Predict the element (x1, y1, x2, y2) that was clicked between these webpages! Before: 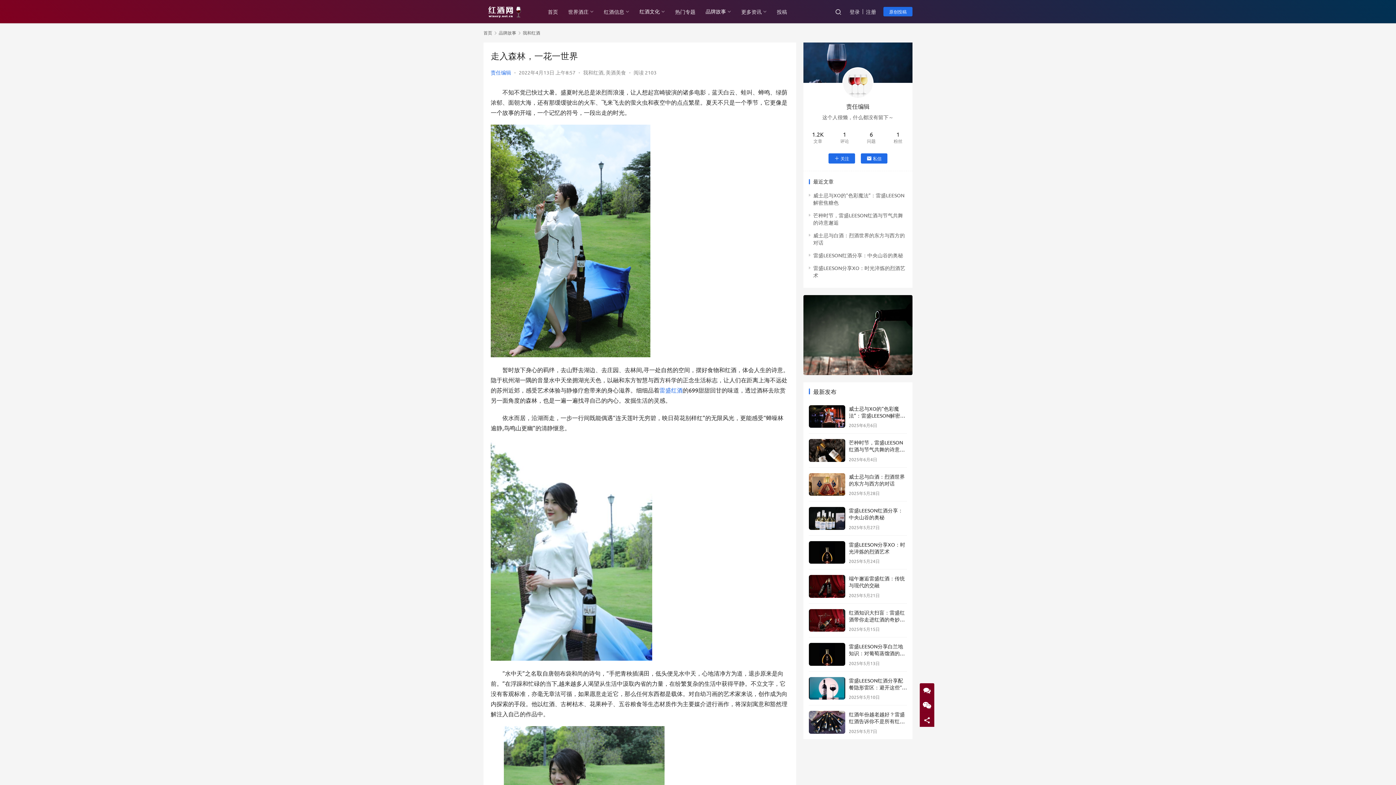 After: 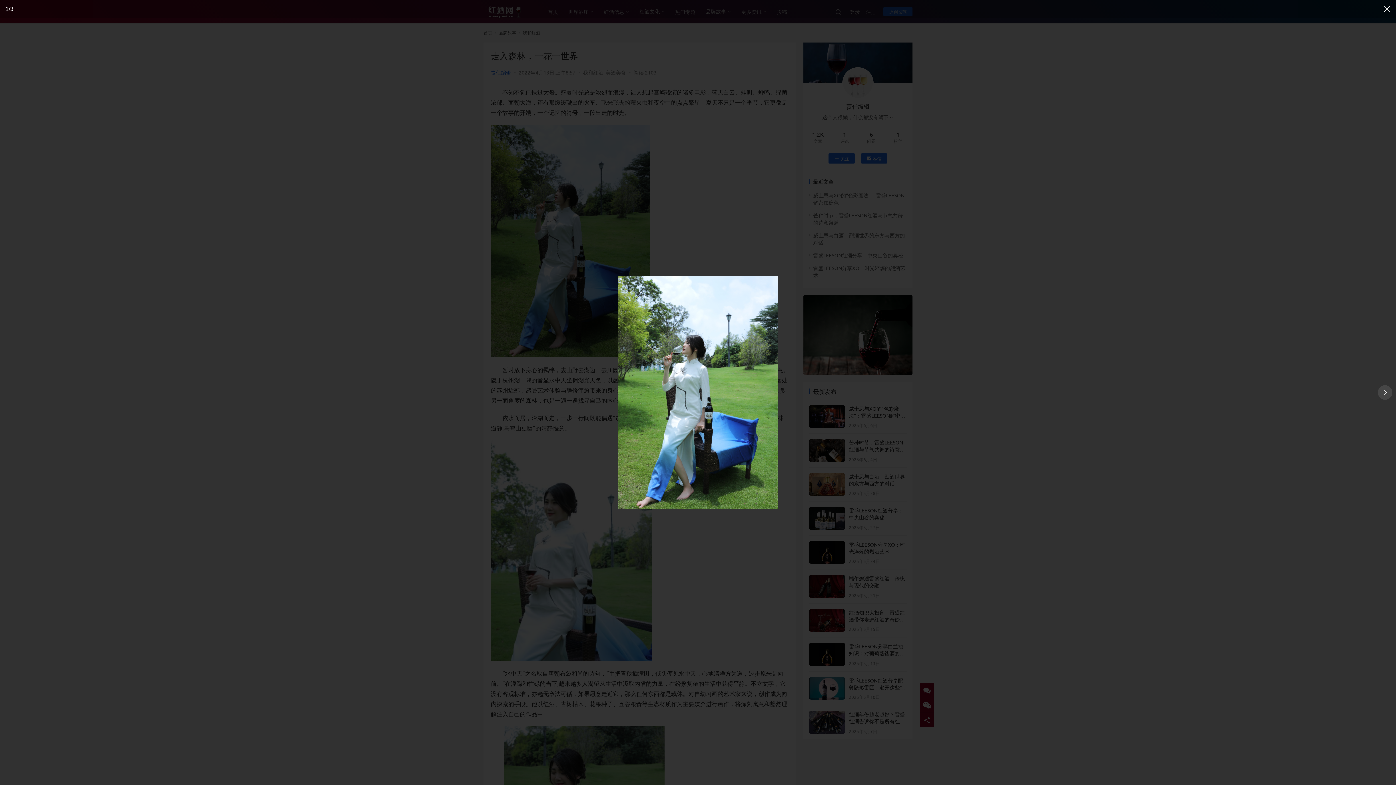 Action: bbox: (490, 126, 650, 133)